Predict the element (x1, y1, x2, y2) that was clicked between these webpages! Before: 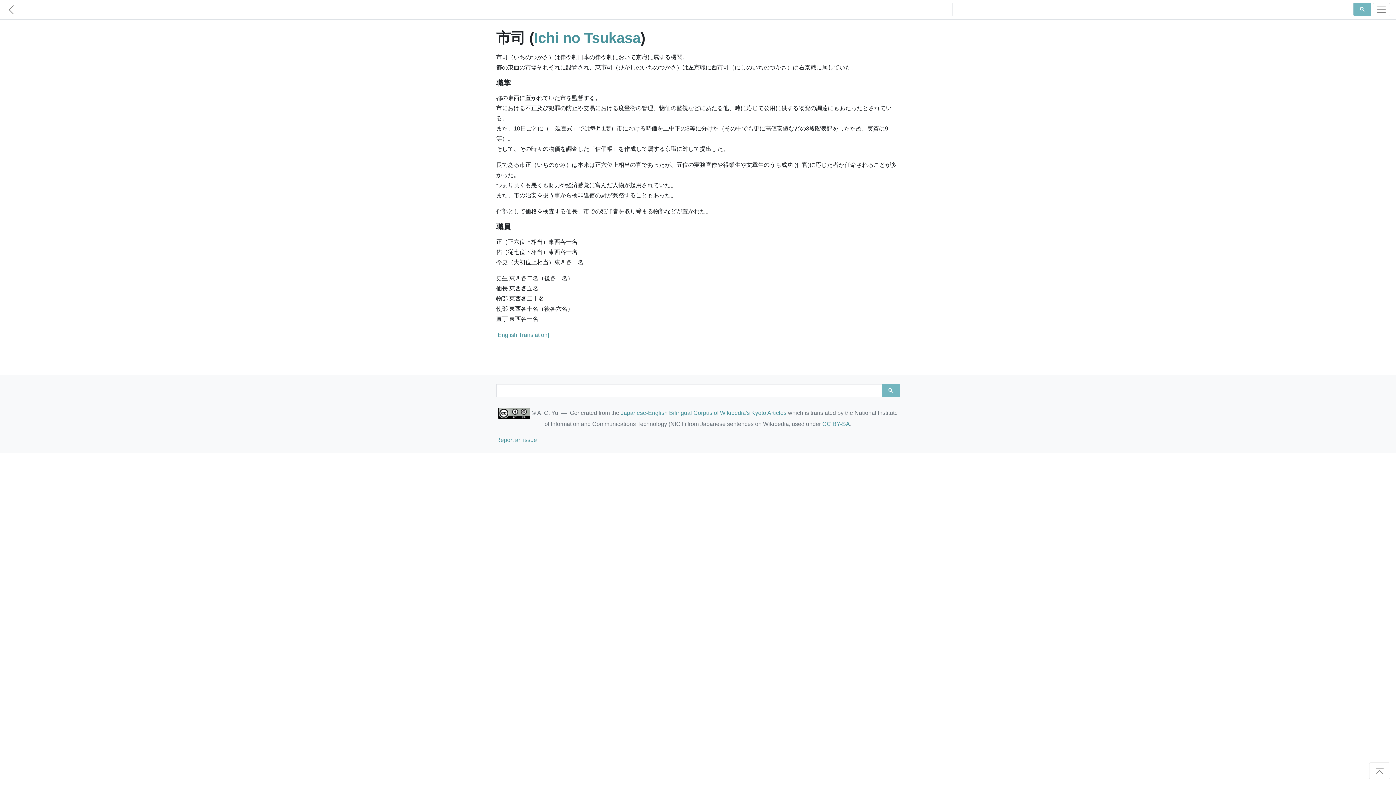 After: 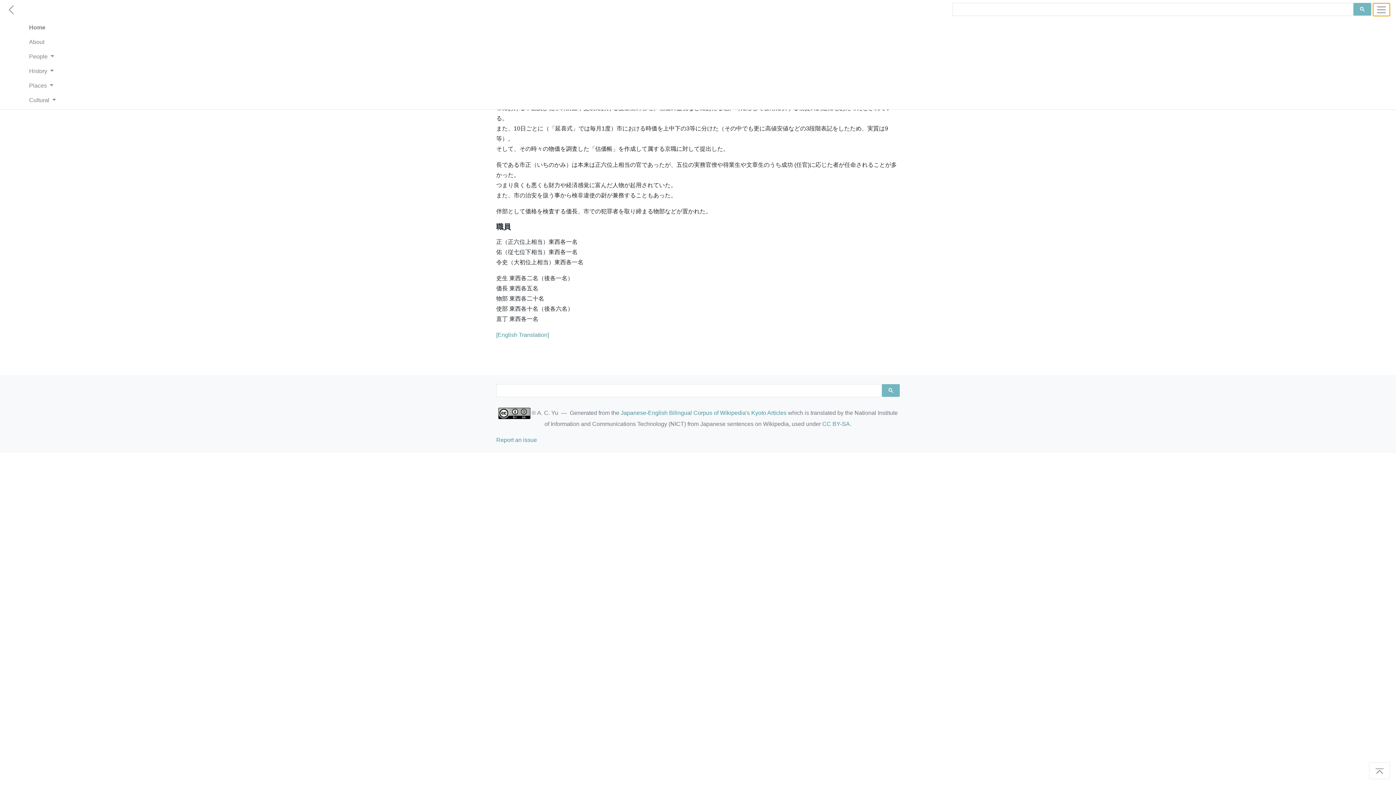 Action: label: Toggle navigation bbox: (1373, 2, 1390, 16)